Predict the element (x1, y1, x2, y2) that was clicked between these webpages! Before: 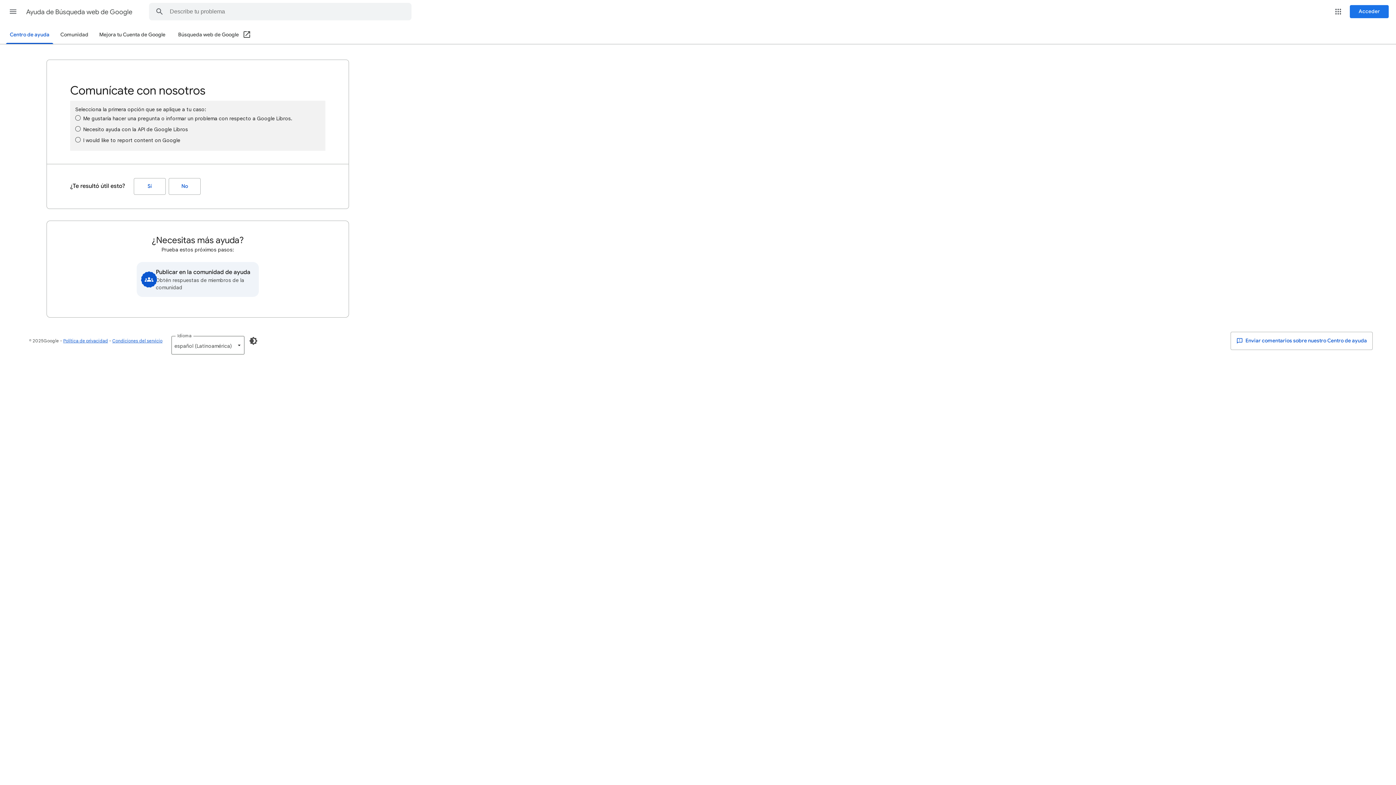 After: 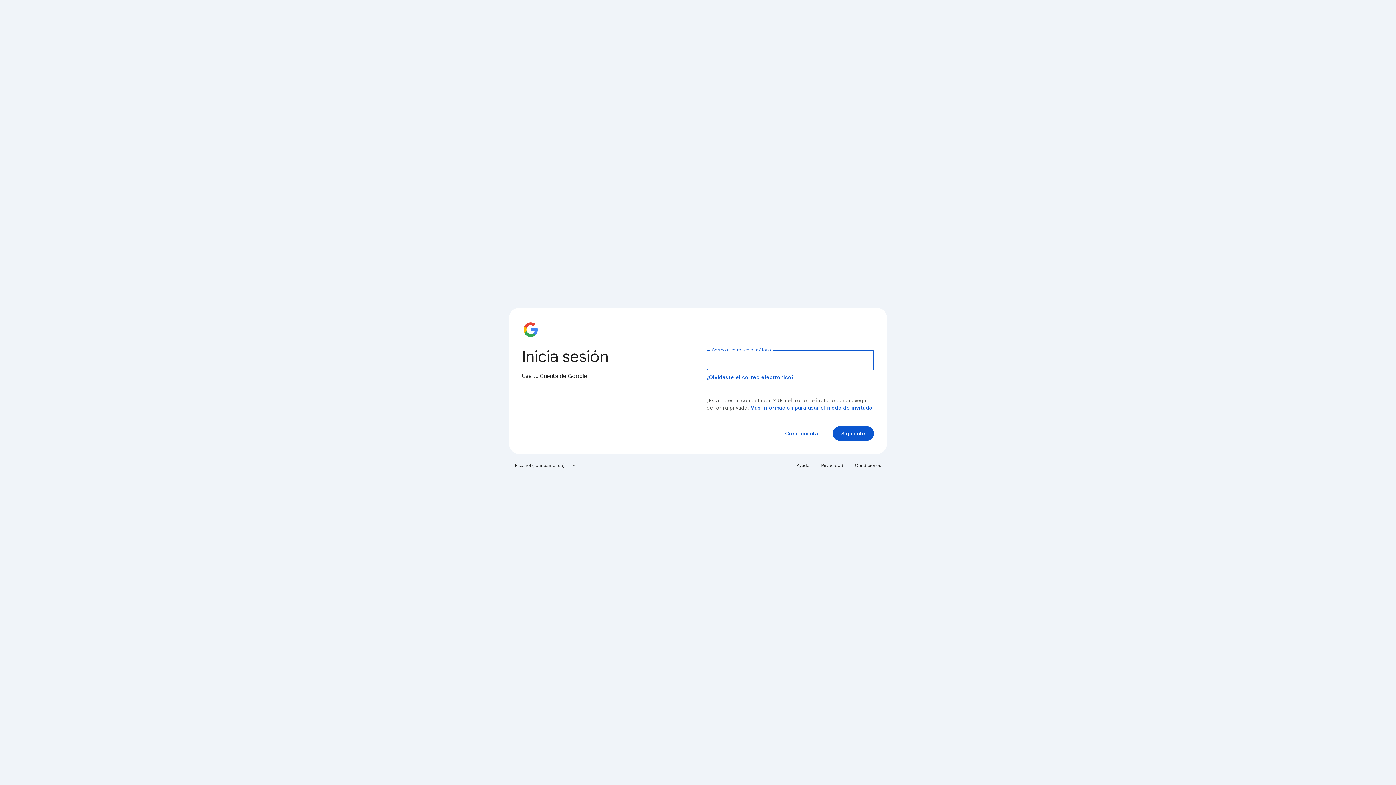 Action: bbox: (1350, 5, 1389, 18) label: Acceder